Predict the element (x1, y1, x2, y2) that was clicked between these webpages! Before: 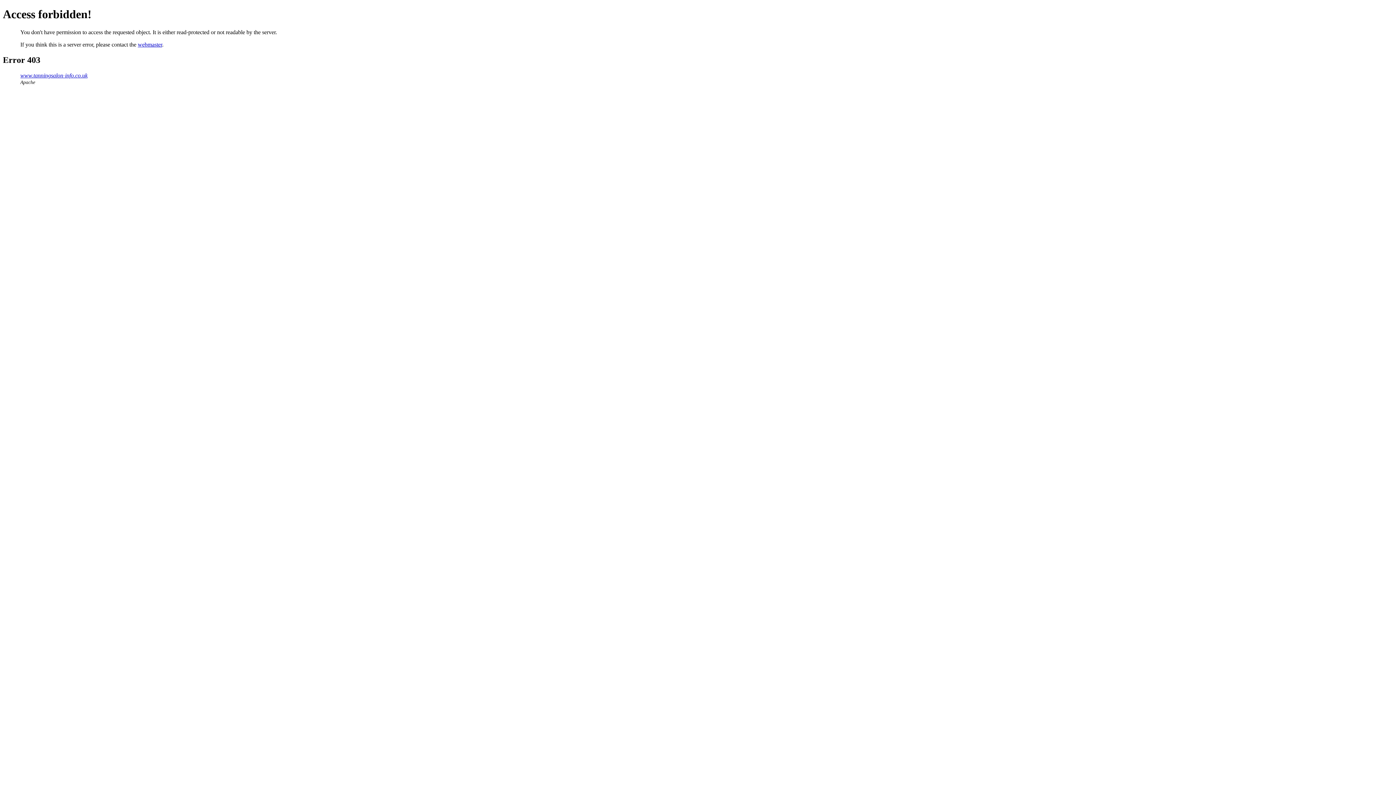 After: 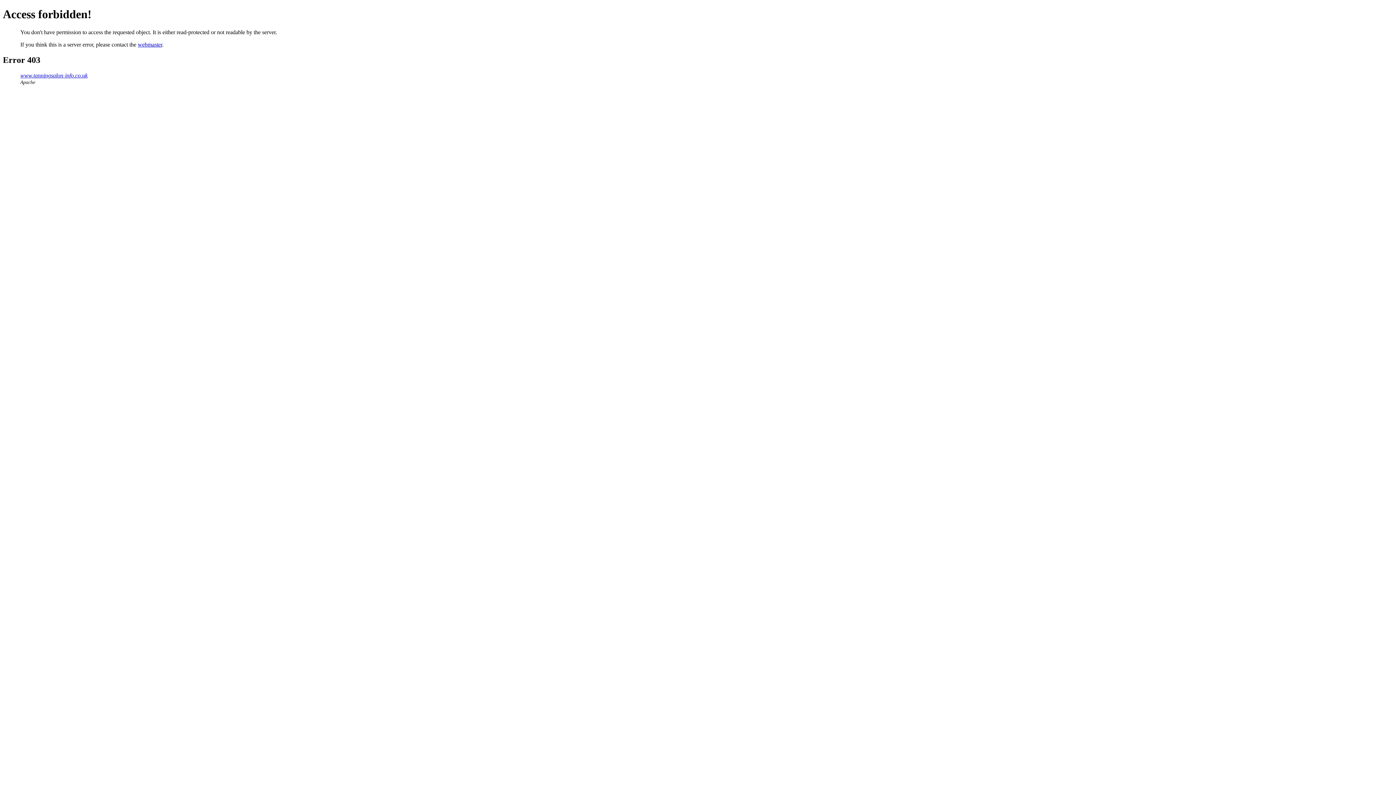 Action: label: webmaster bbox: (137, 41, 162, 47)